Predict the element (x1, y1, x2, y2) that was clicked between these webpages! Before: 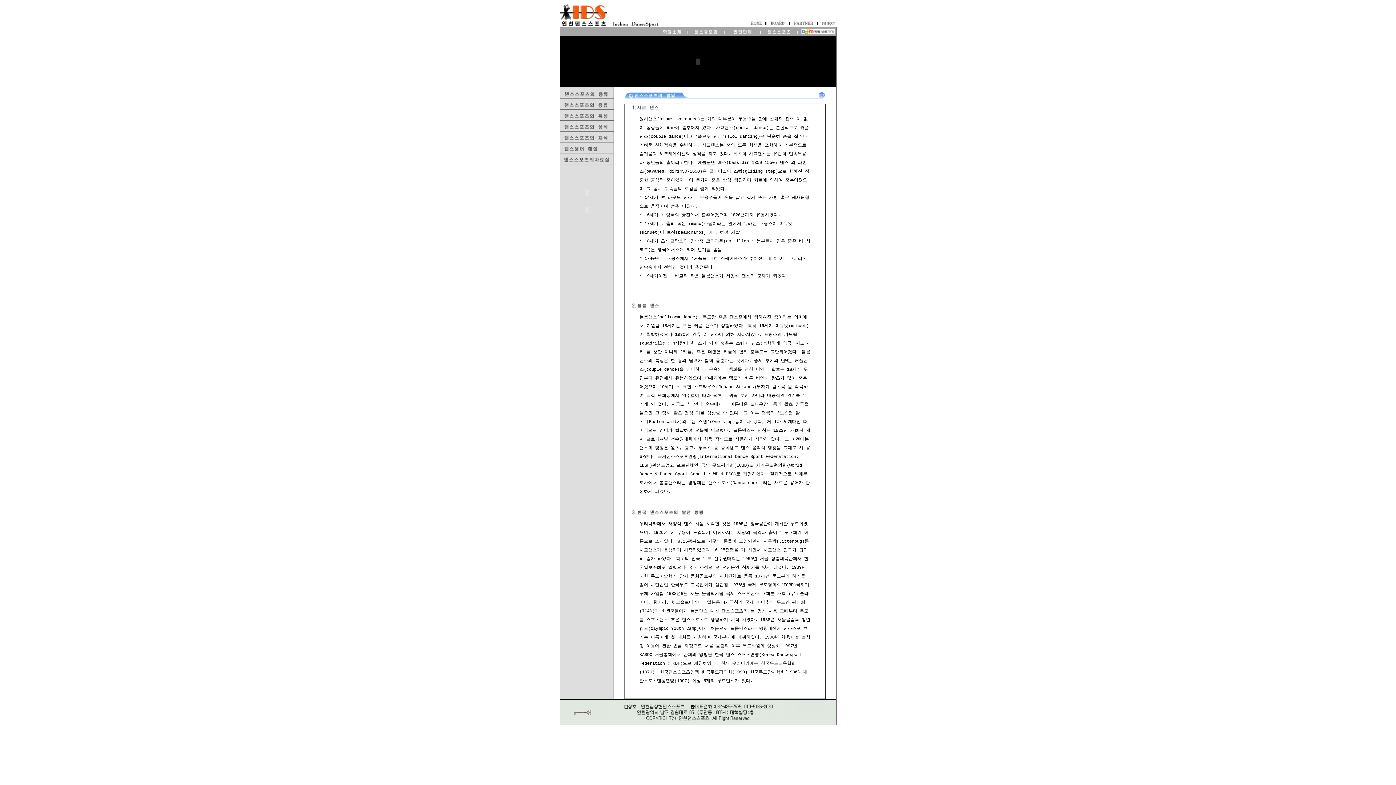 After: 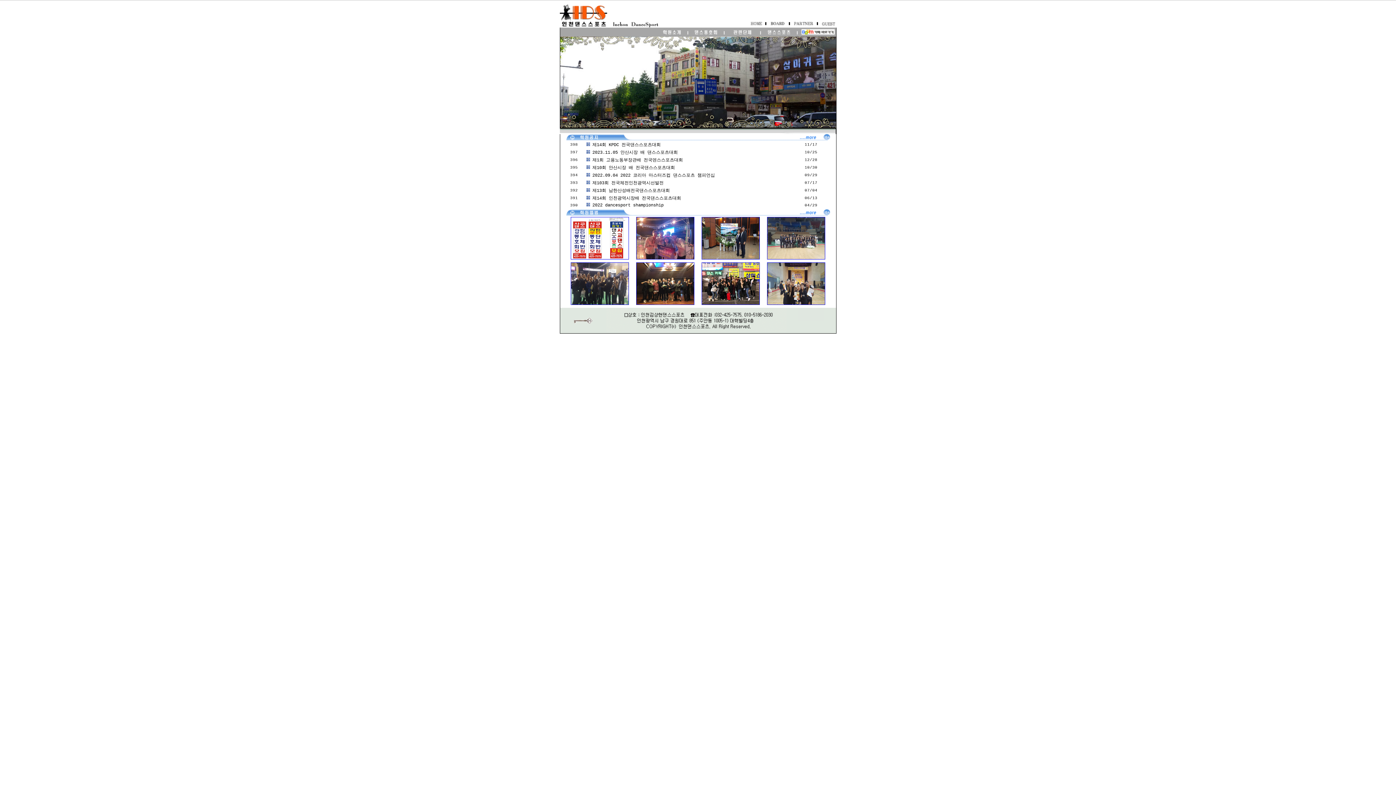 Action: bbox: (559, 16, 607, 21)